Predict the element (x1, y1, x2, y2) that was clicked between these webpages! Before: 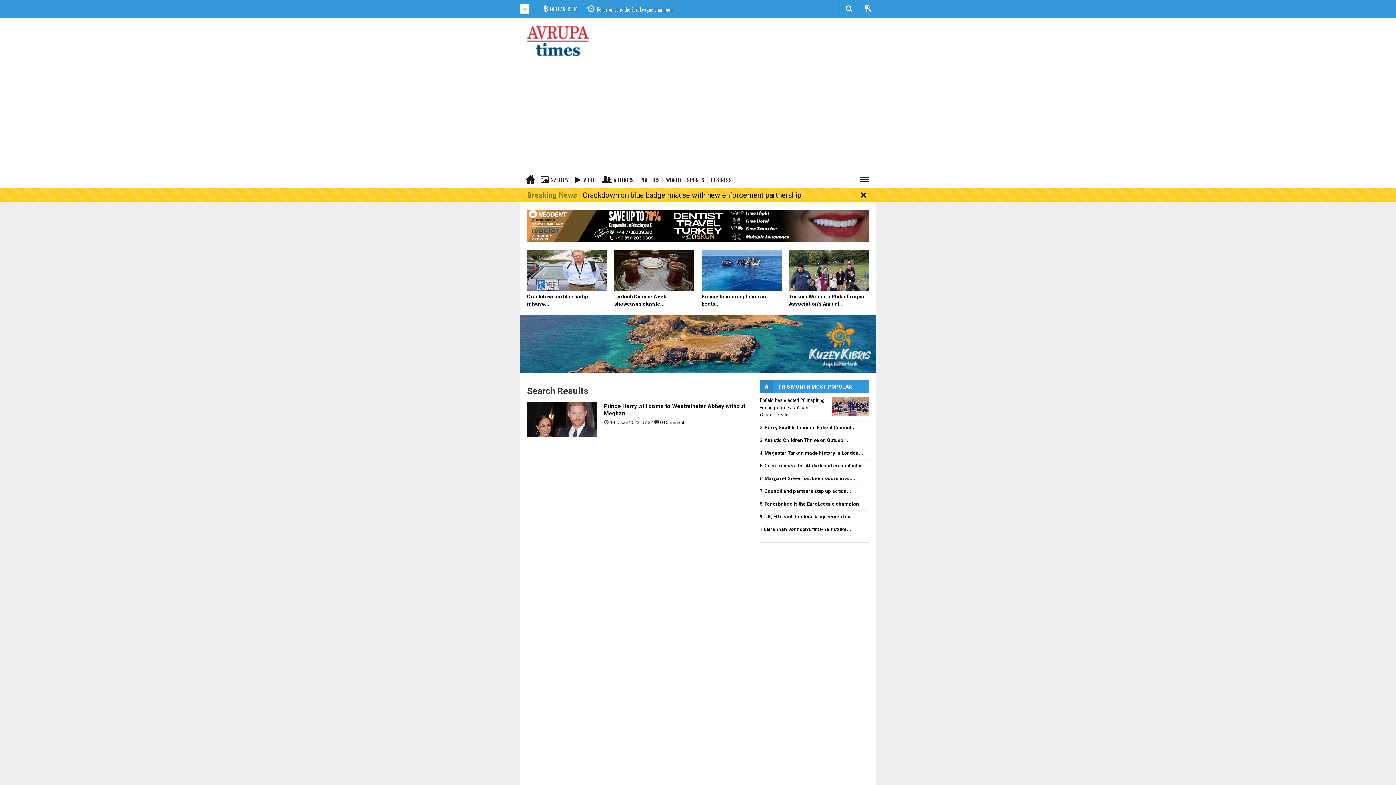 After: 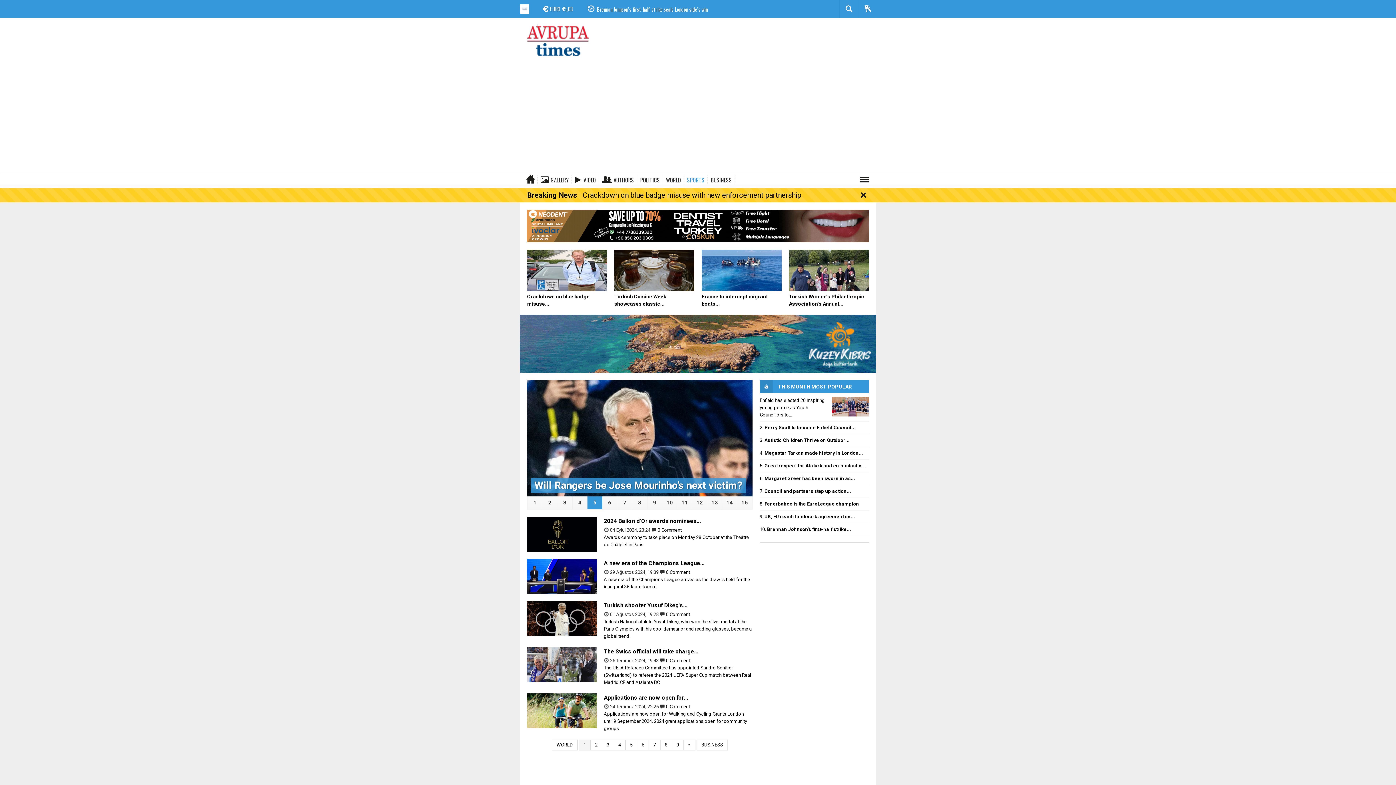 Action: bbox: (684, 175, 708, 184) label: SPORTS